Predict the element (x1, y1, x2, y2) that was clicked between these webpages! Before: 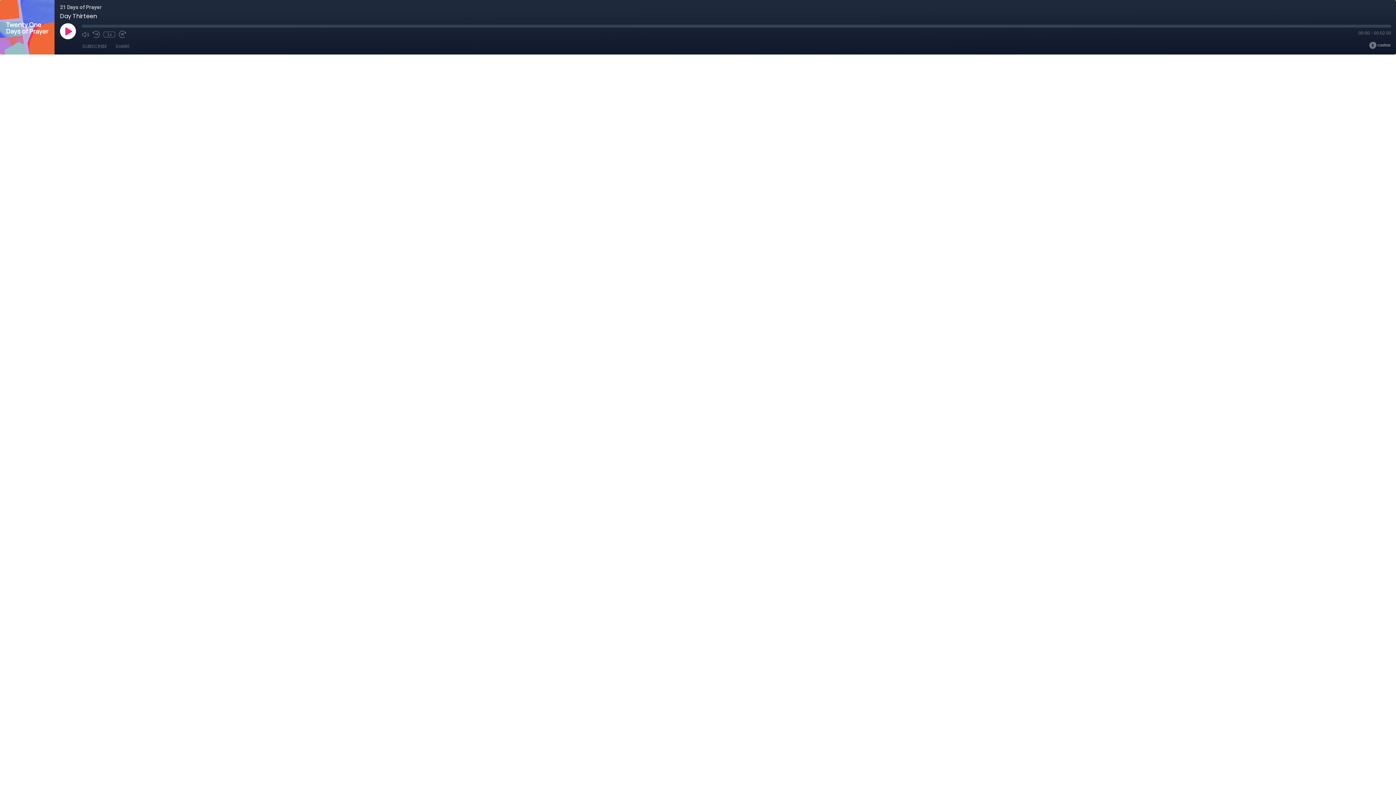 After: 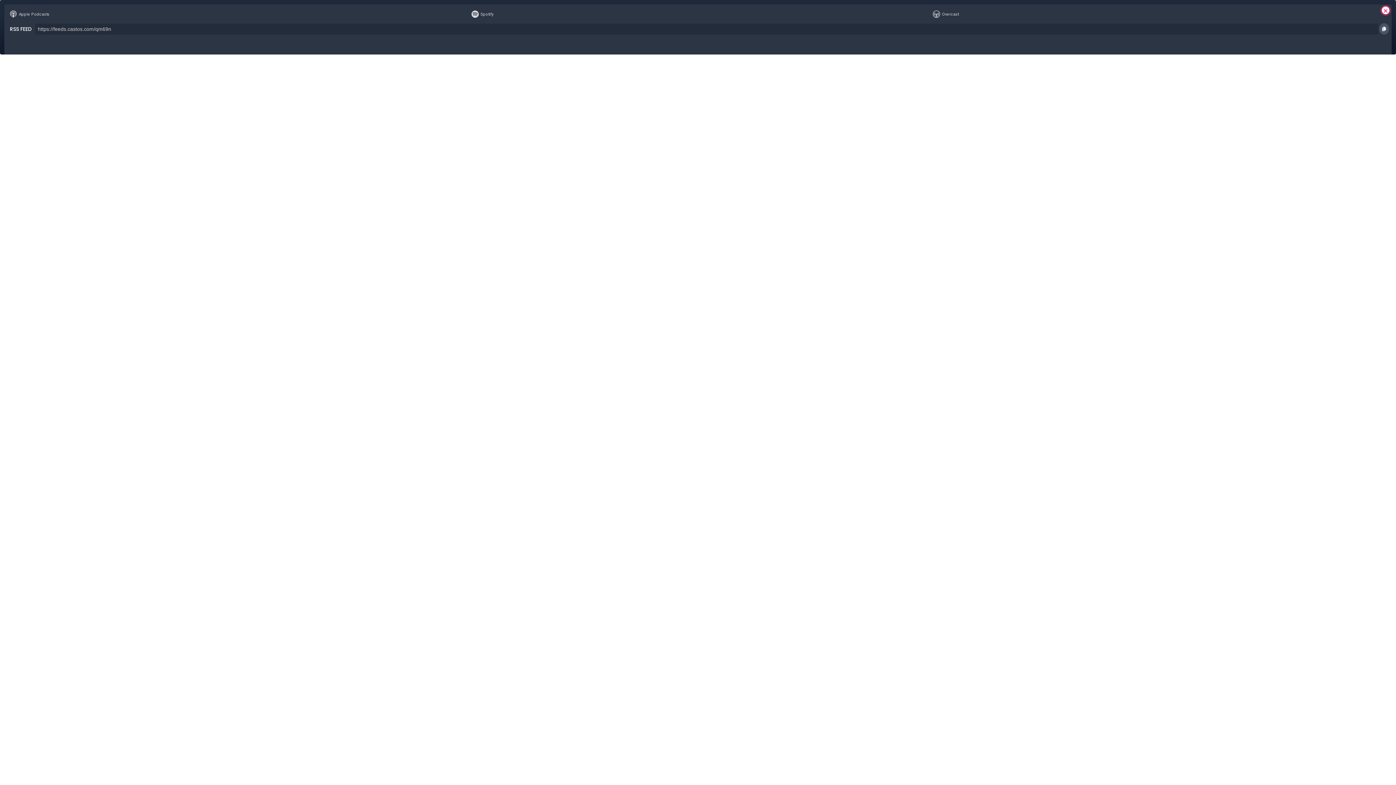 Action: bbox: (78, 42, 110, 50) label: SUBSCRIBE